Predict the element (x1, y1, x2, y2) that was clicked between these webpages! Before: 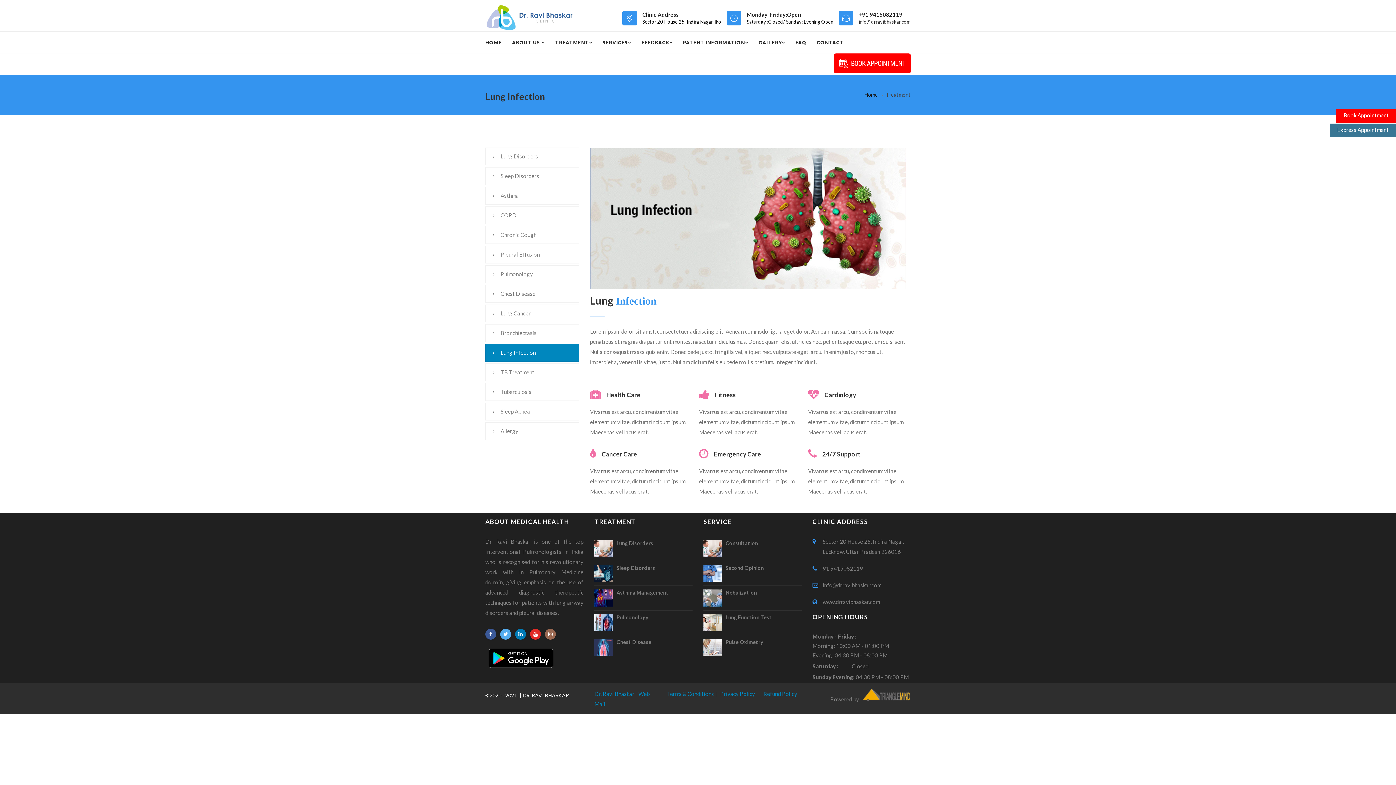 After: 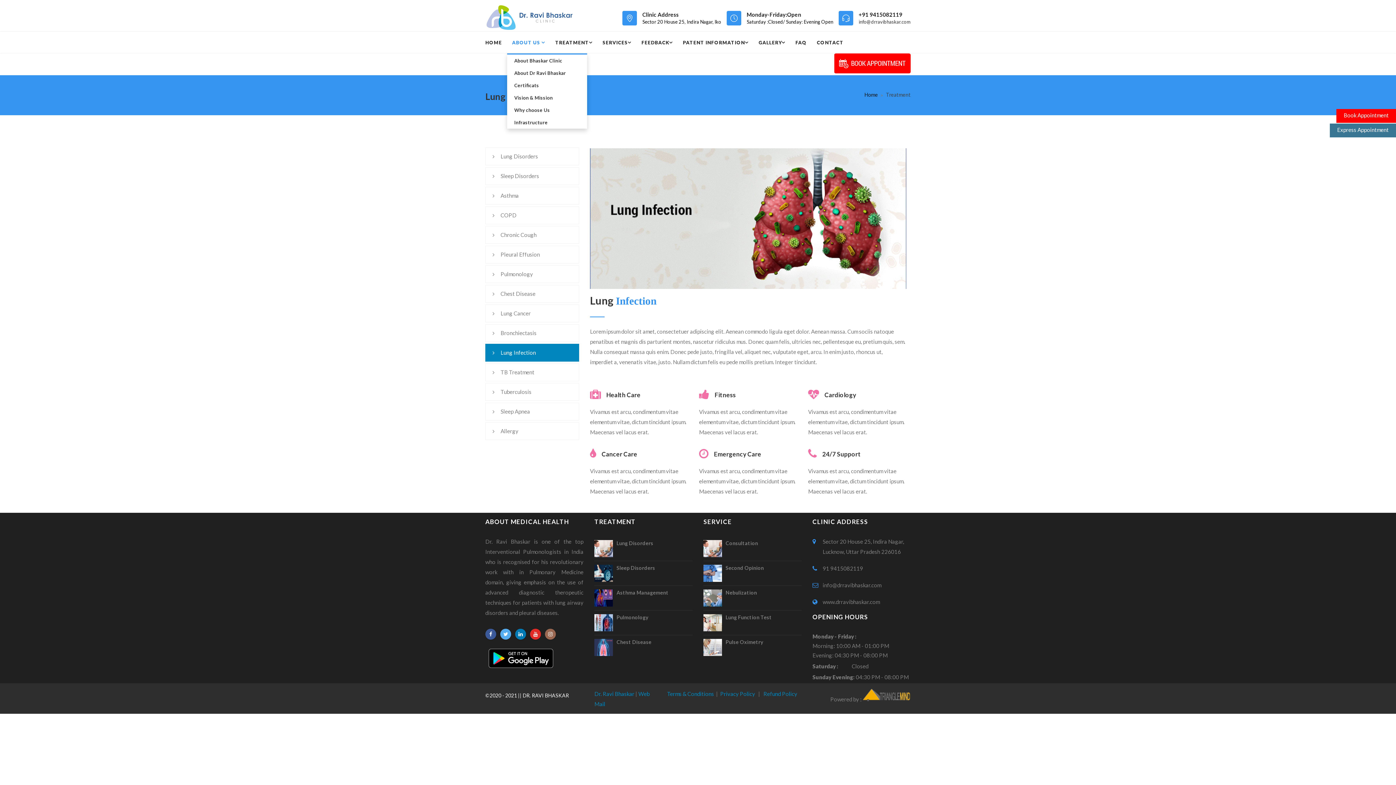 Action: bbox: (507, 31, 550, 53) label: ABOUT US 